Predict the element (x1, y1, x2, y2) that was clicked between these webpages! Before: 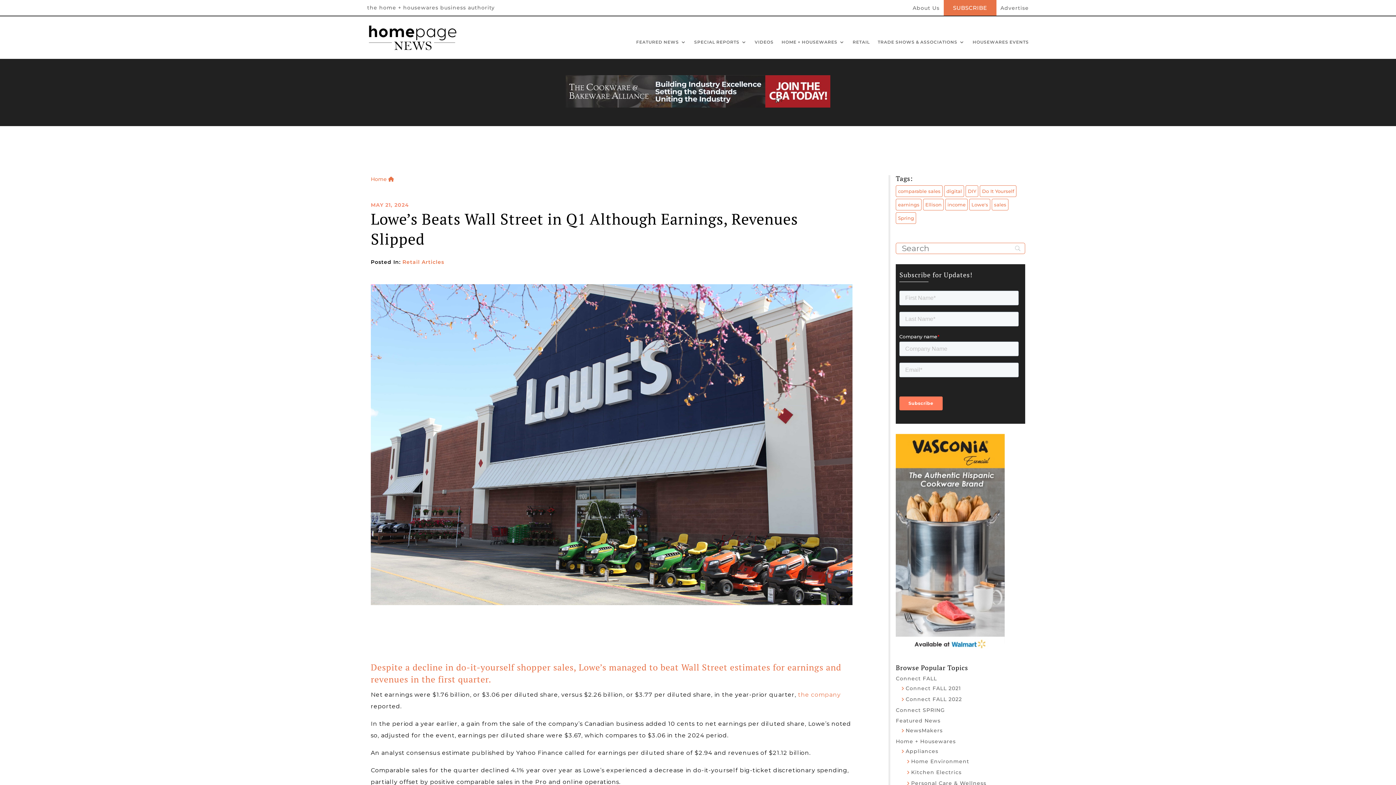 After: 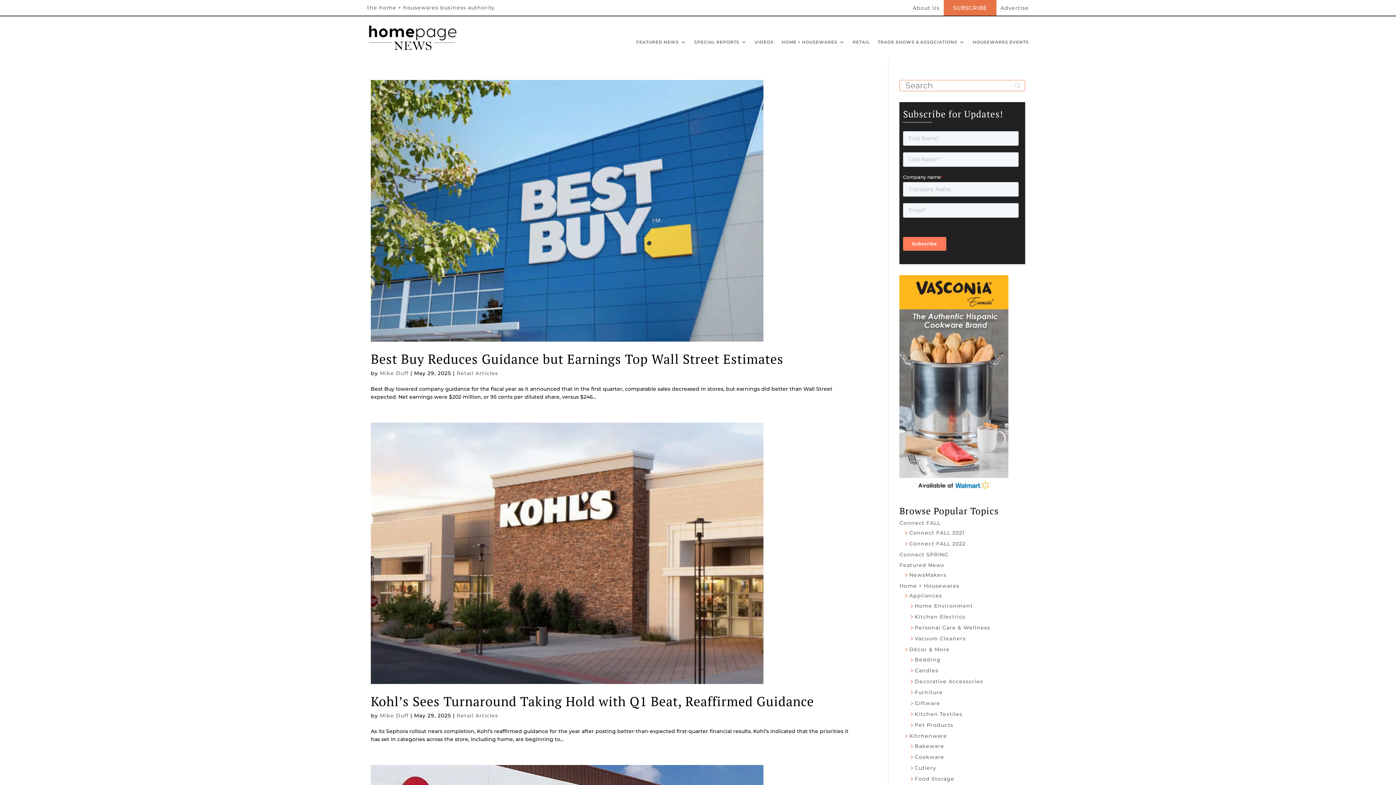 Action: bbox: (896, 185, 943, 197) label: comparable sales